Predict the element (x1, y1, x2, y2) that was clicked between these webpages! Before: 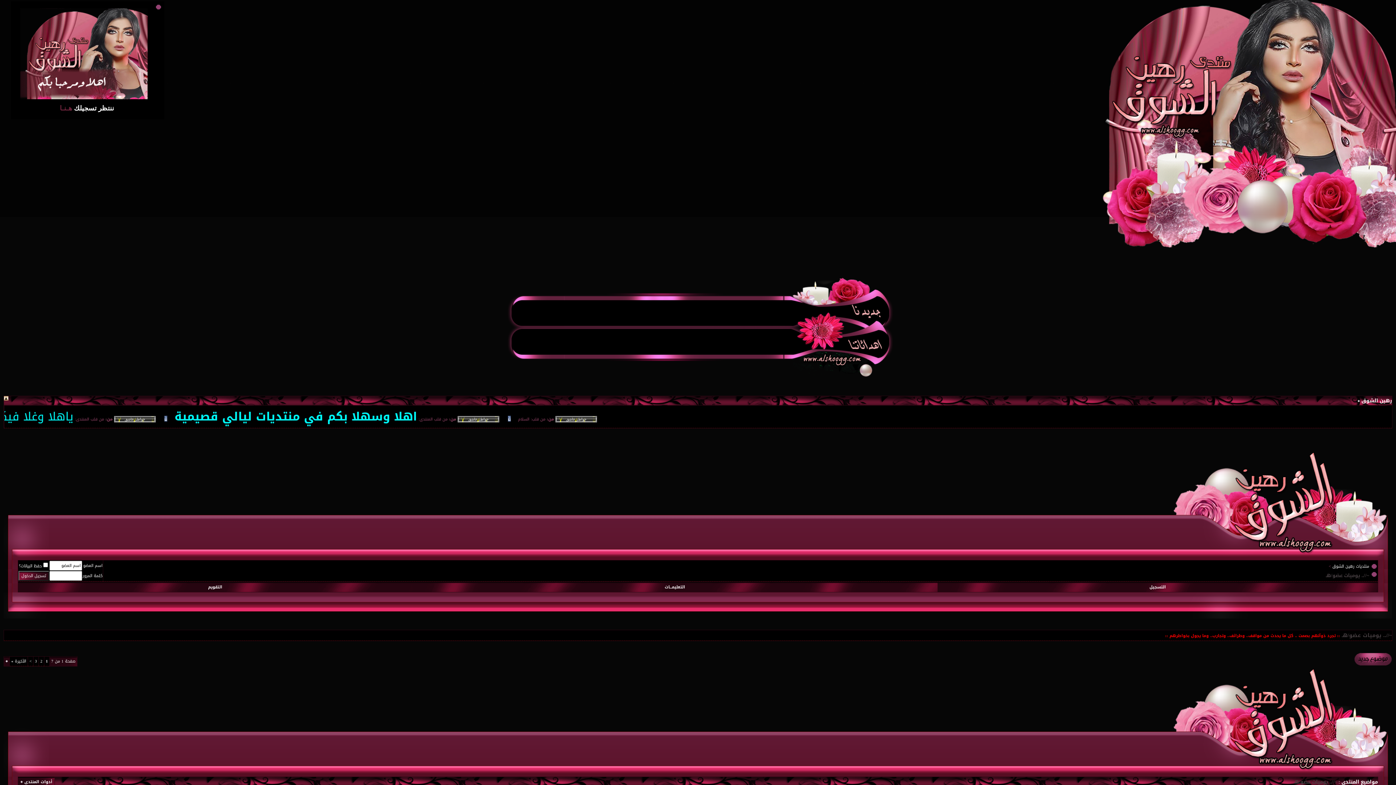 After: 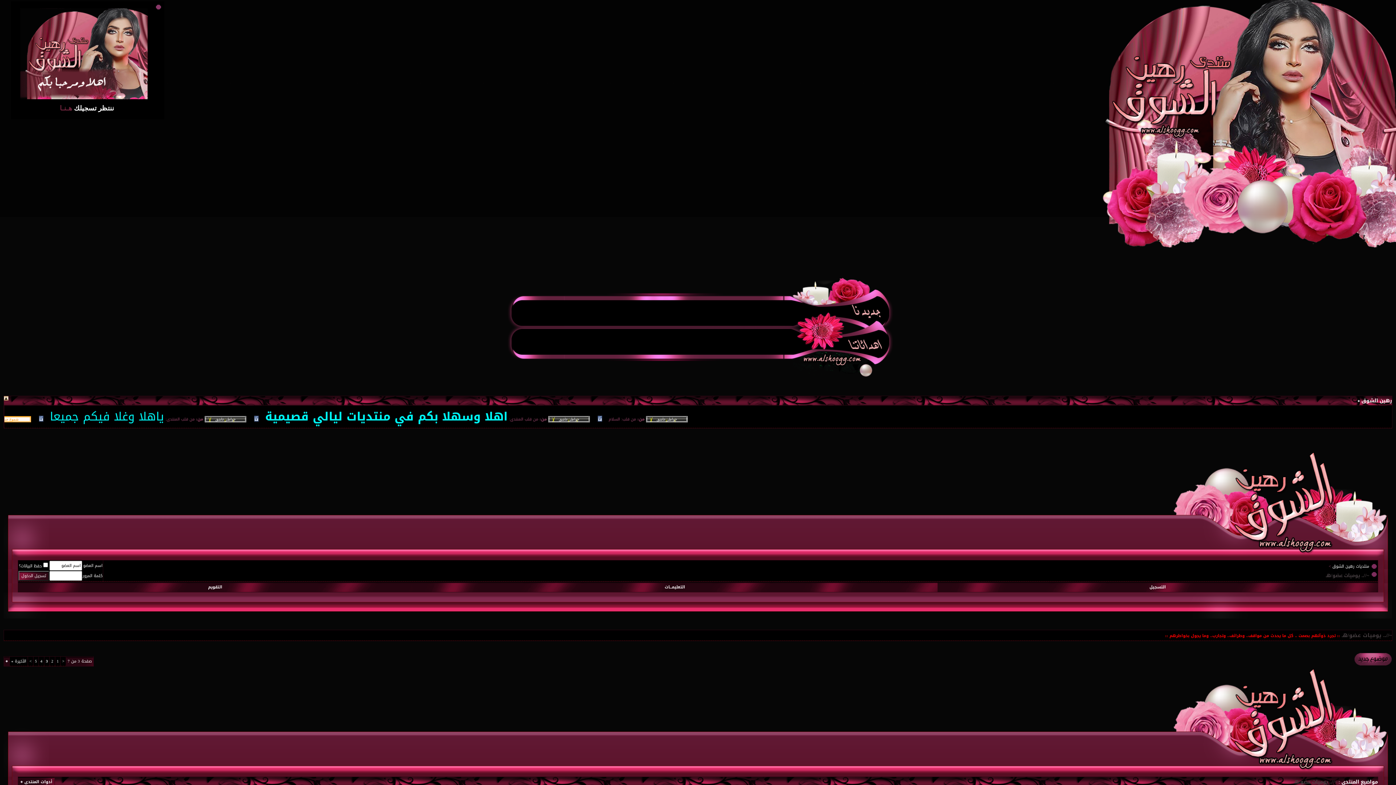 Action: label: 3 bbox: (34, 657, 37, 665)